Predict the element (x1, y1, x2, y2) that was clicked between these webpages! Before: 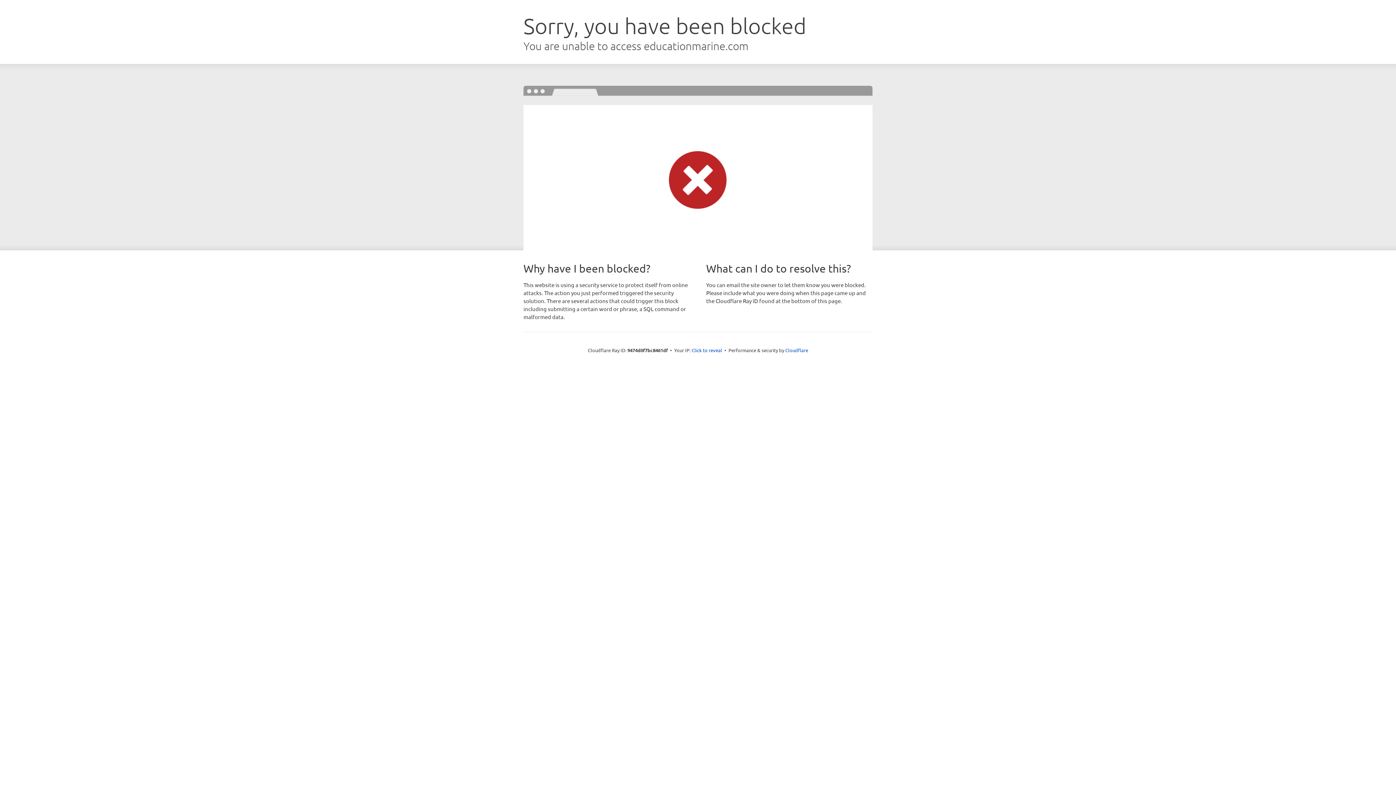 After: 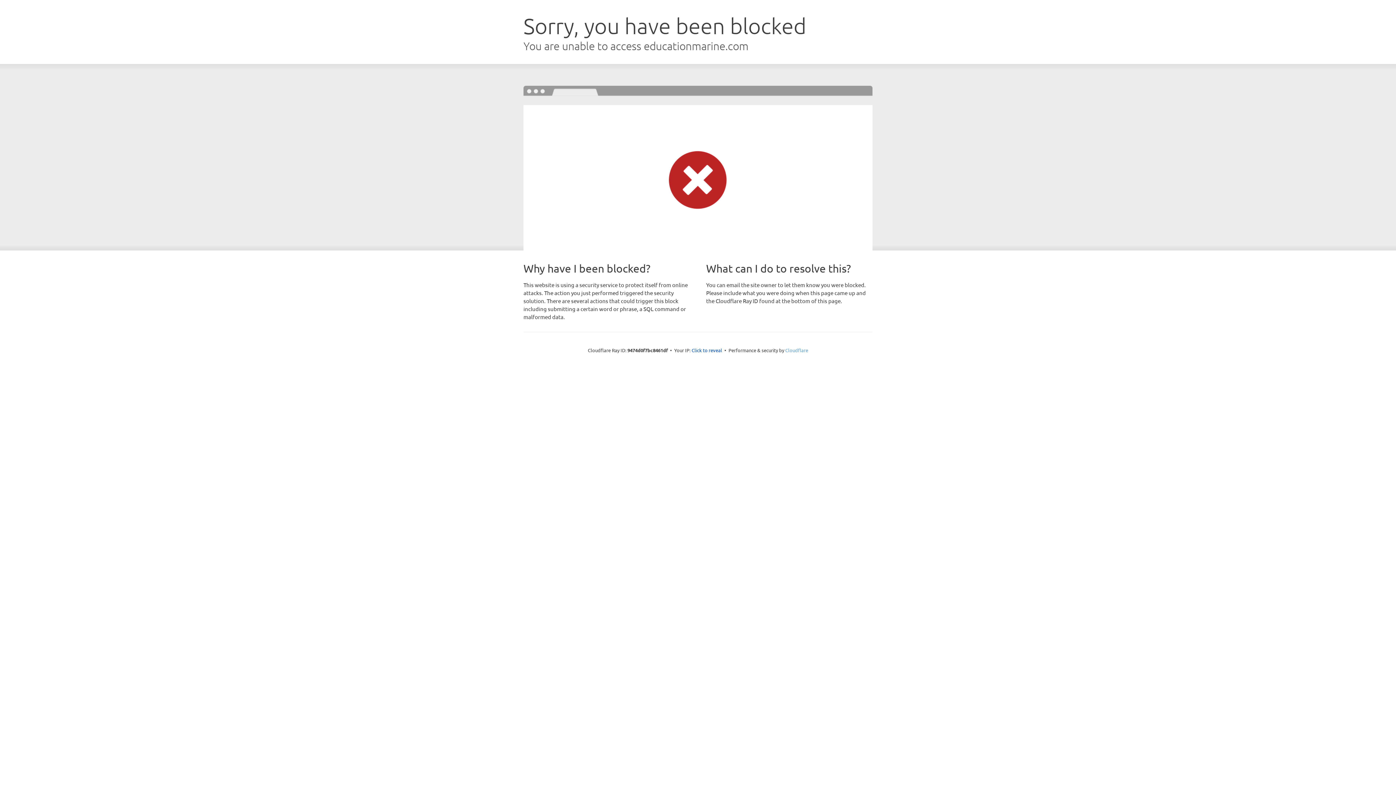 Action: bbox: (785, 347, 808, 353) label: Cloudflare